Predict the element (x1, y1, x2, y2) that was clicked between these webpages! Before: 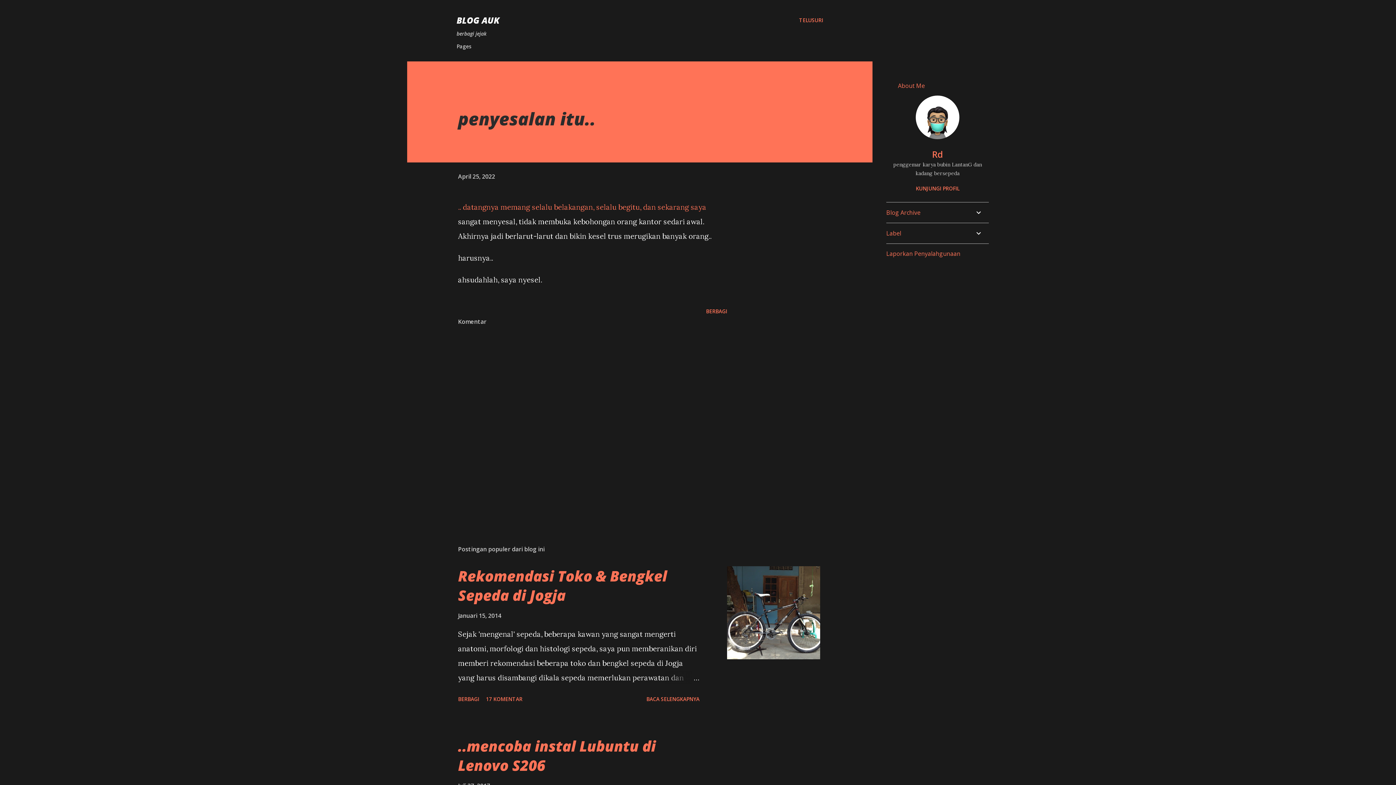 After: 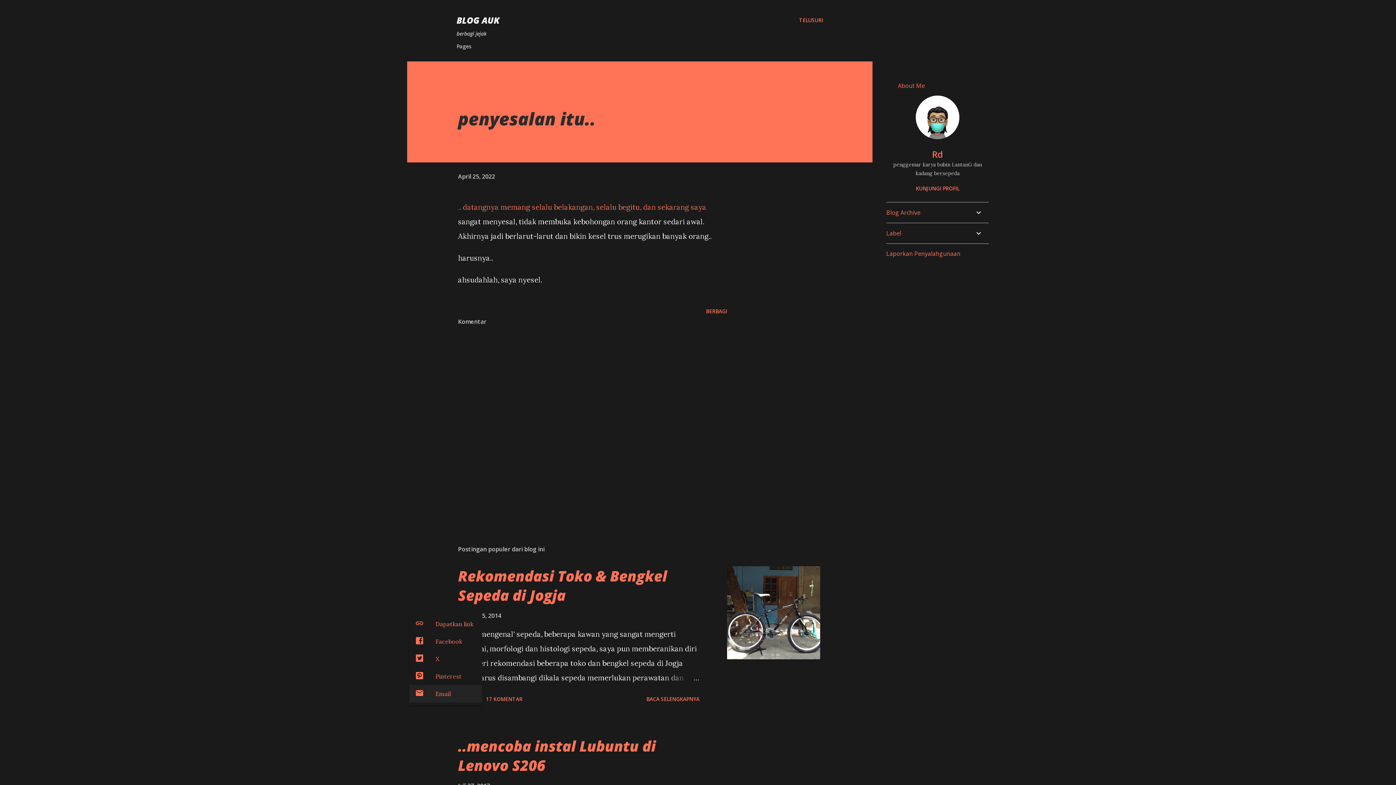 Action: label: Berbagi bbox: (455, 693, 482, 705)